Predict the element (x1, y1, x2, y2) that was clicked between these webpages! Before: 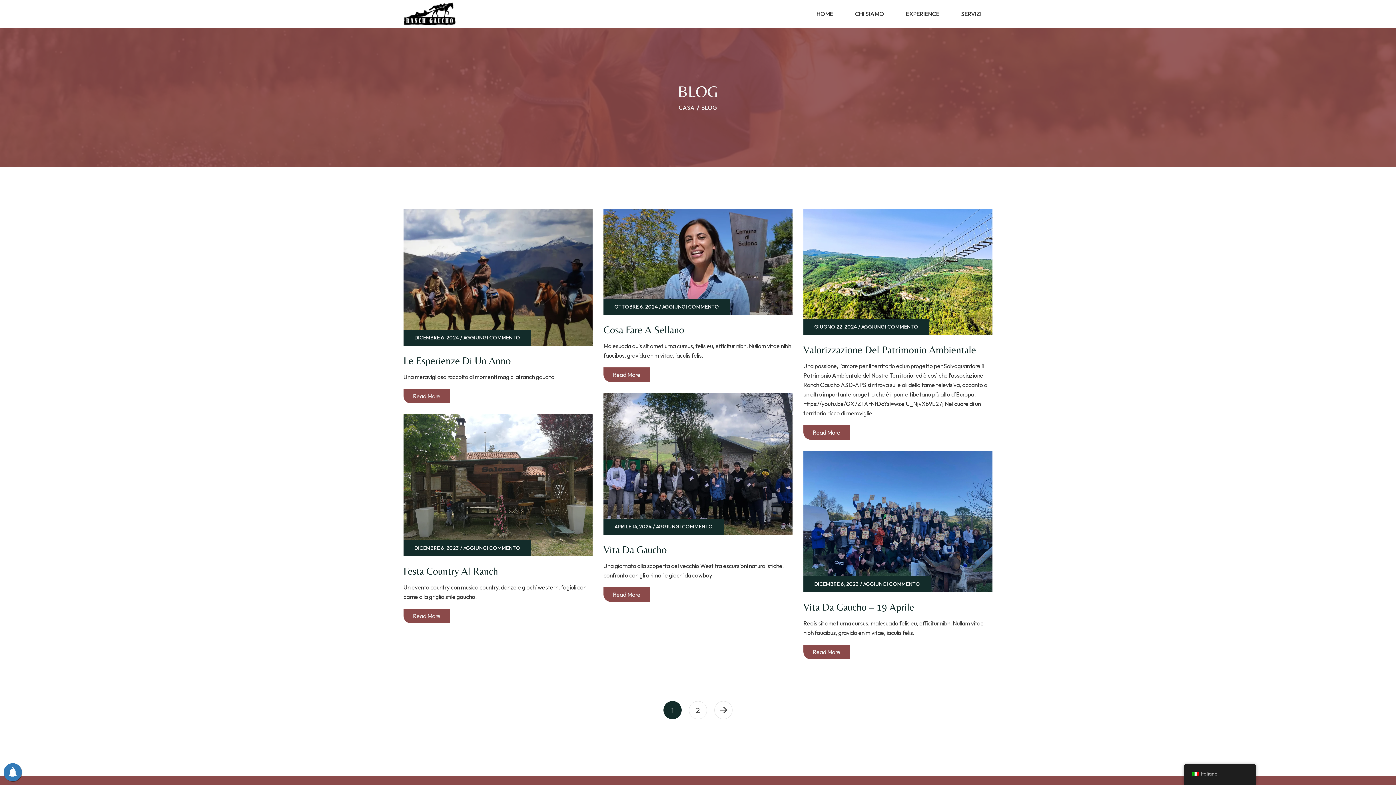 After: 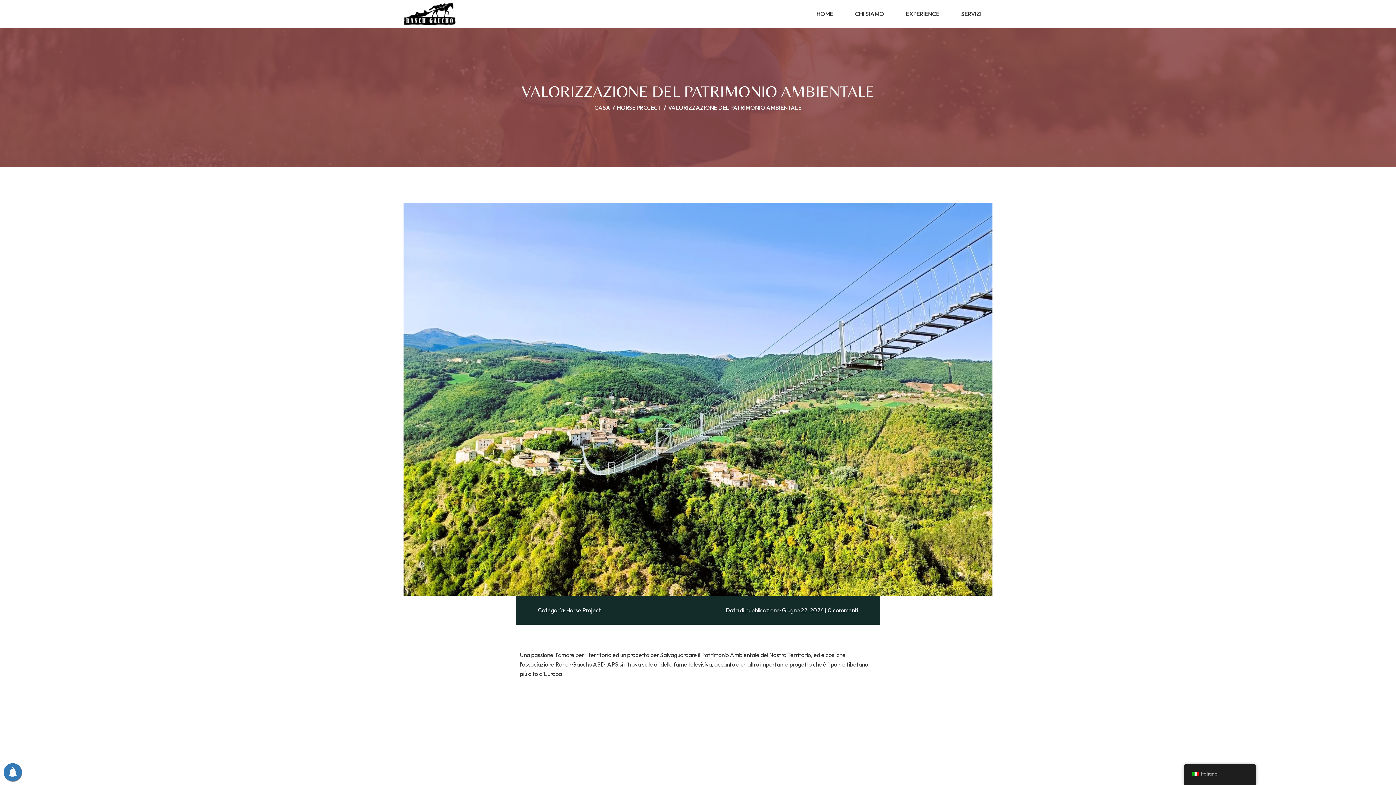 Action: bbox: (803, 267, 992, 274)